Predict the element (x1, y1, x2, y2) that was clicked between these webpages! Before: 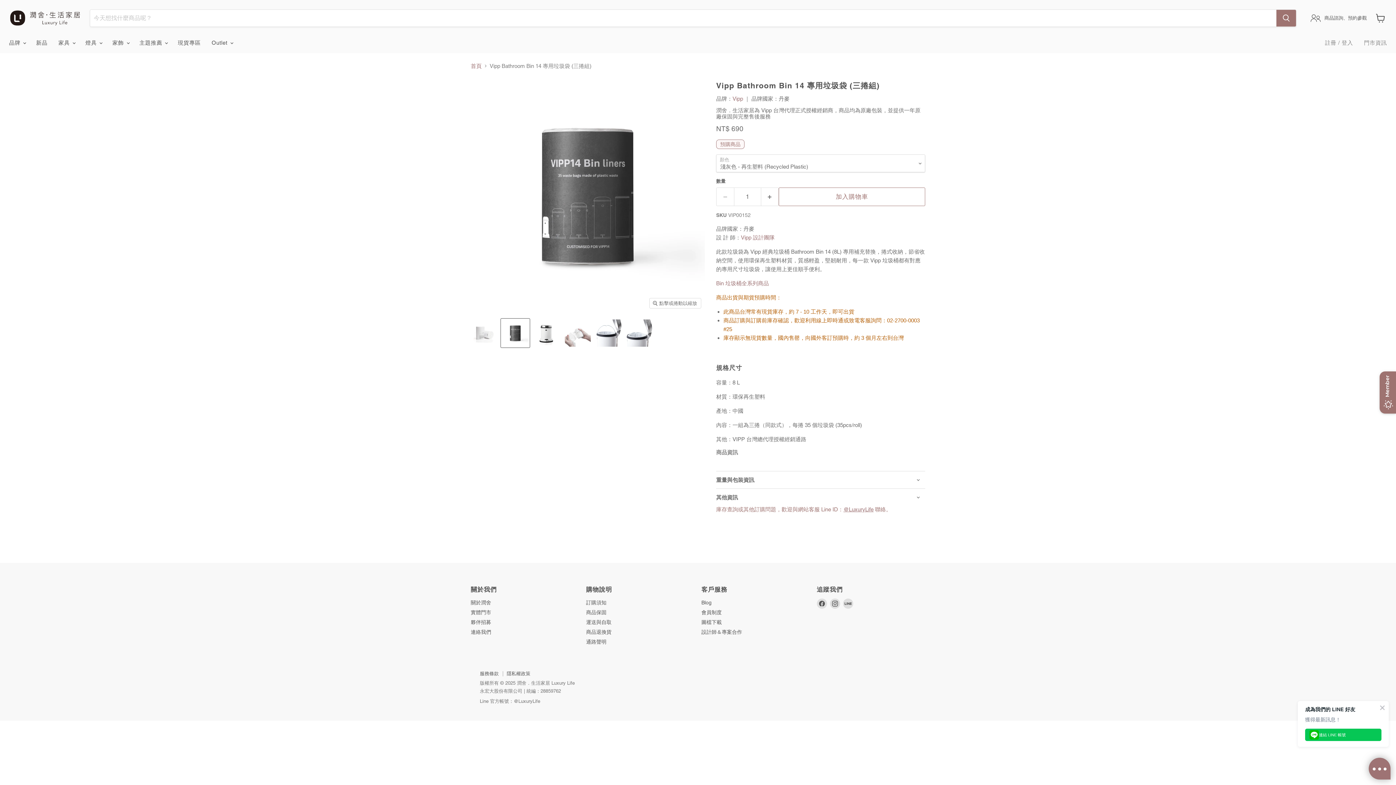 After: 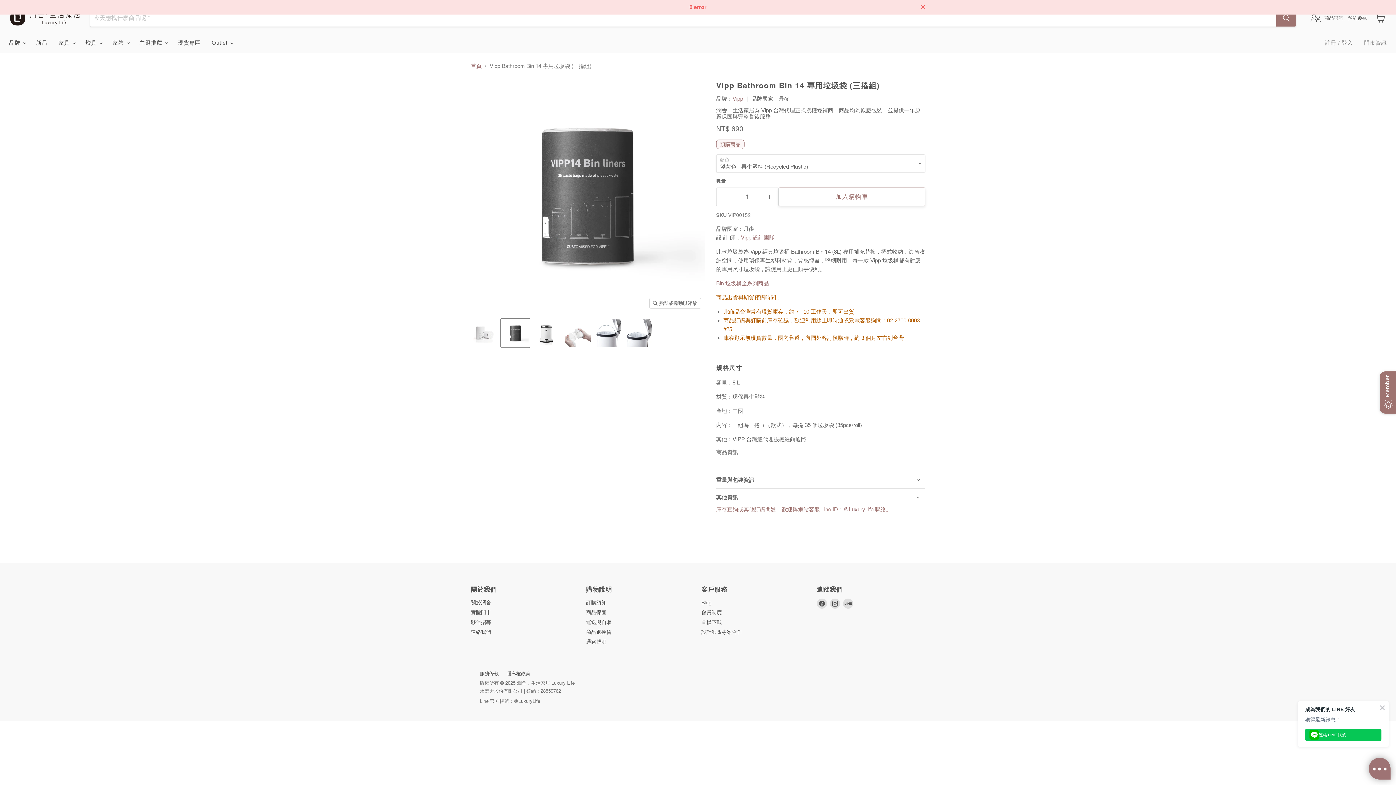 Action: bbox: (778, 187, 925, 206) label: 加入購物車